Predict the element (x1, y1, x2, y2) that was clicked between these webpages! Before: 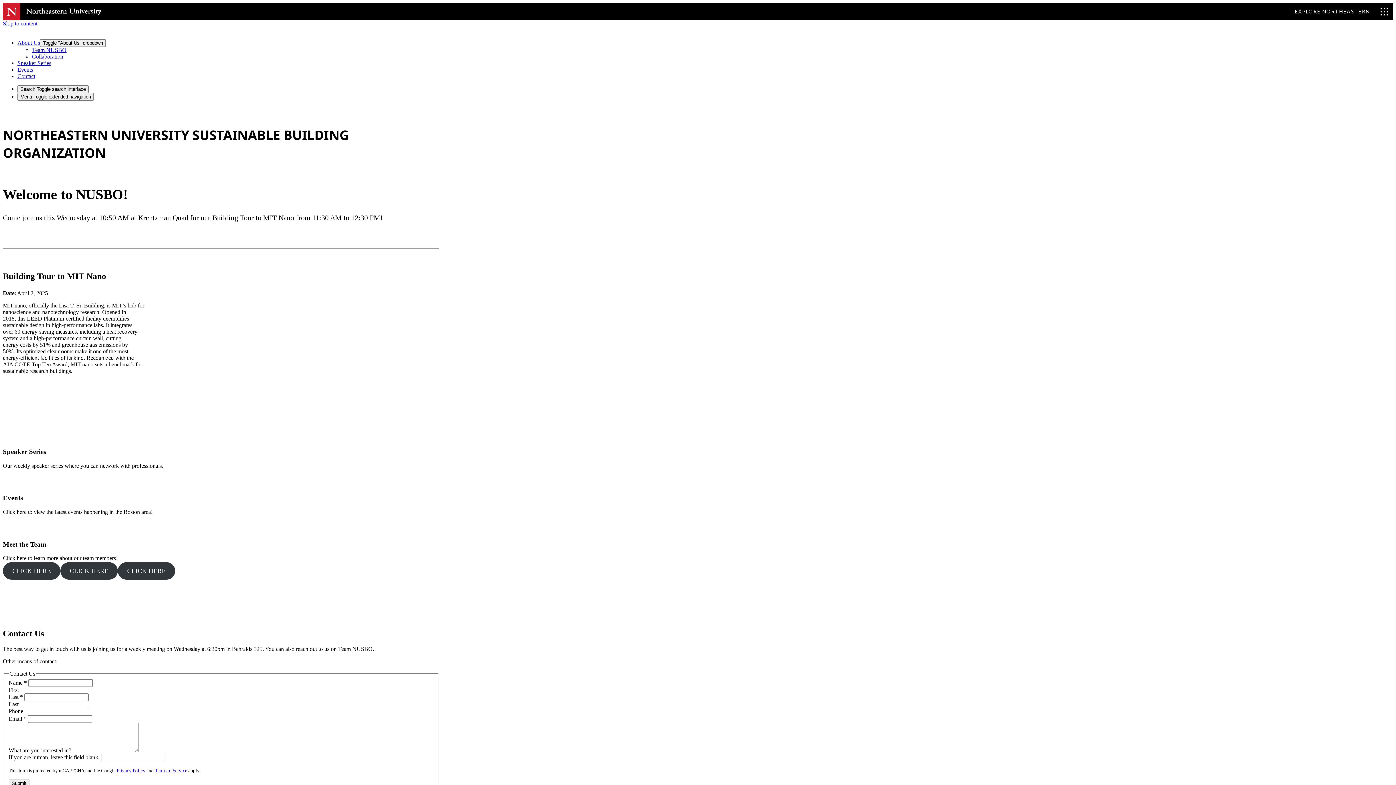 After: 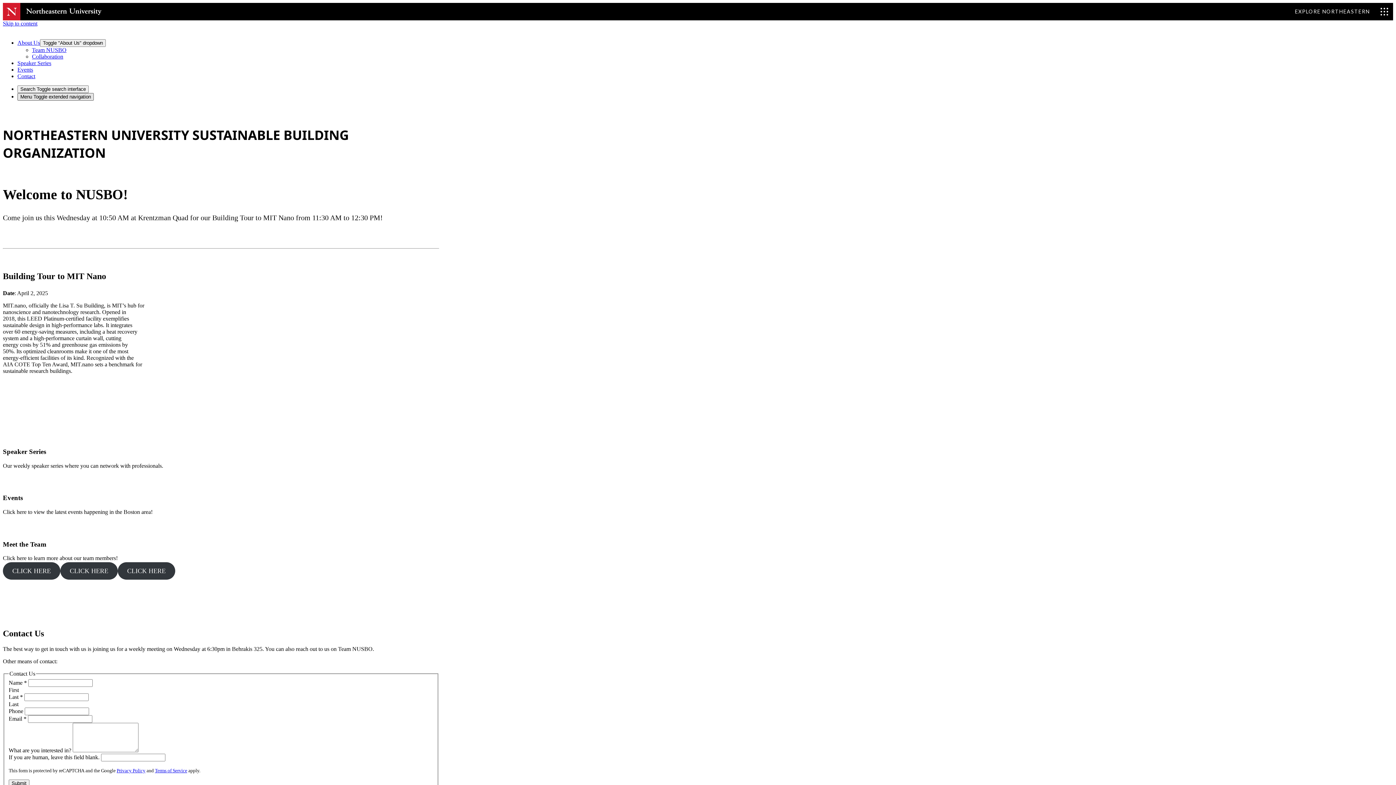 Action: label: Menu Toggle extended navigation bbox: (17, 93, 93, 100)